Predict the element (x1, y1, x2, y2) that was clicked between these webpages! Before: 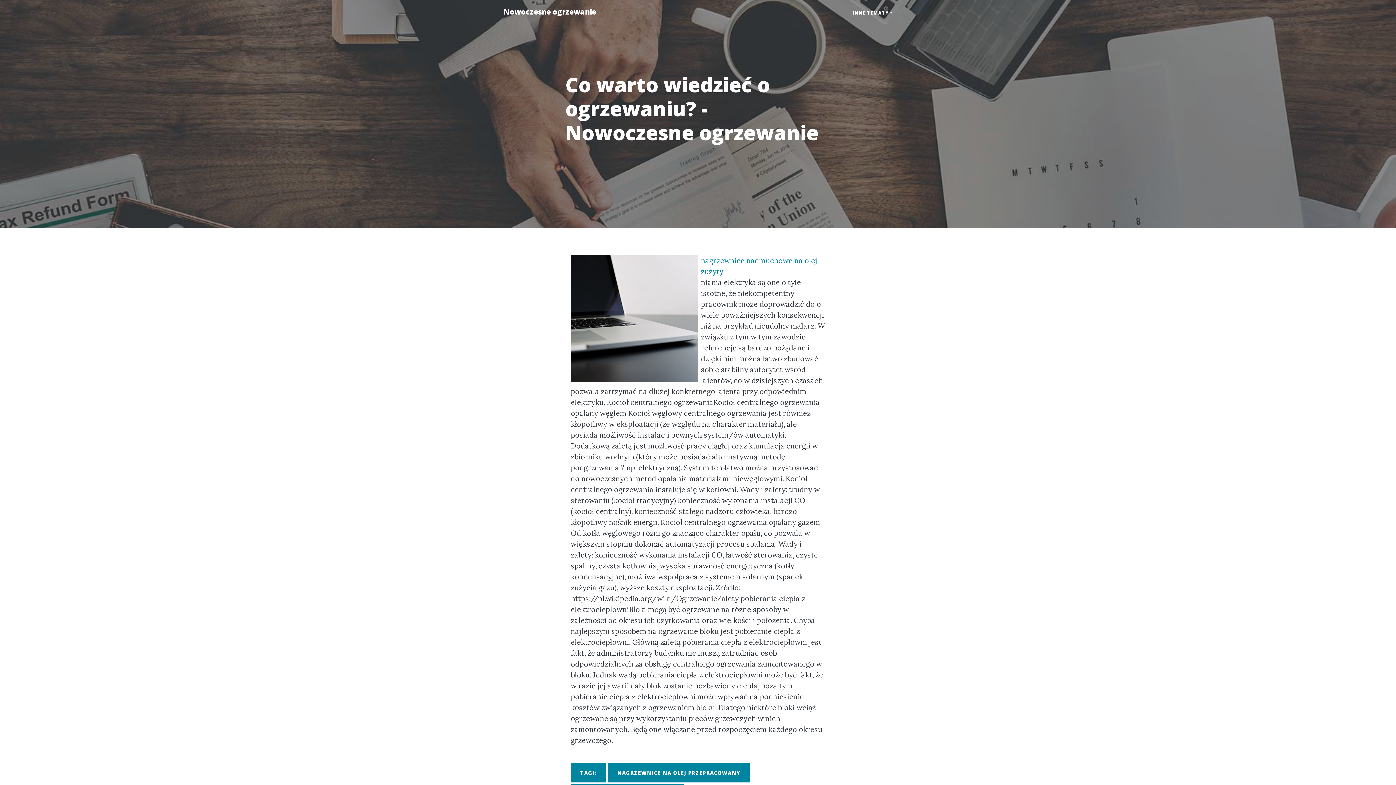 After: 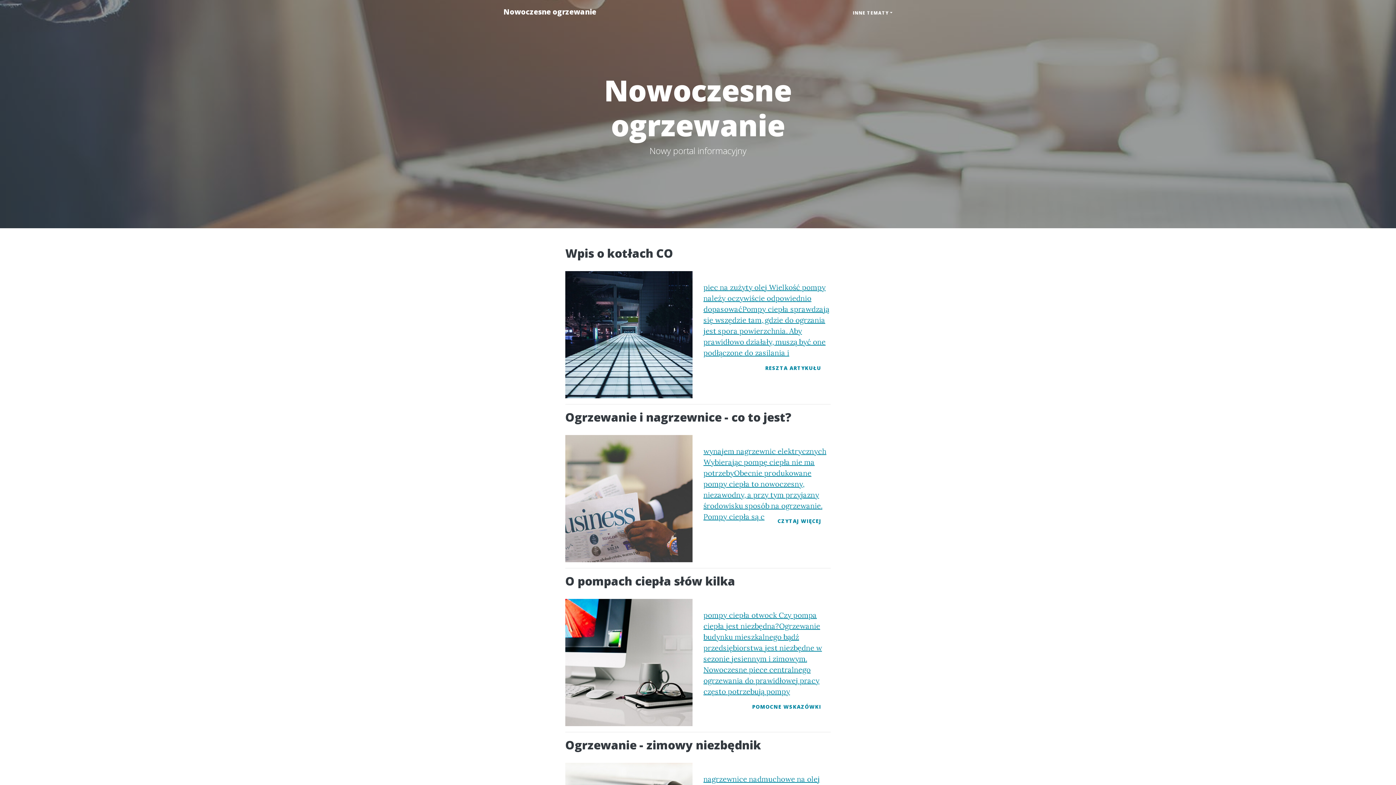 Action: bbox: (496, 2, 603, 21) label: Nowoczesne ogrzewanie